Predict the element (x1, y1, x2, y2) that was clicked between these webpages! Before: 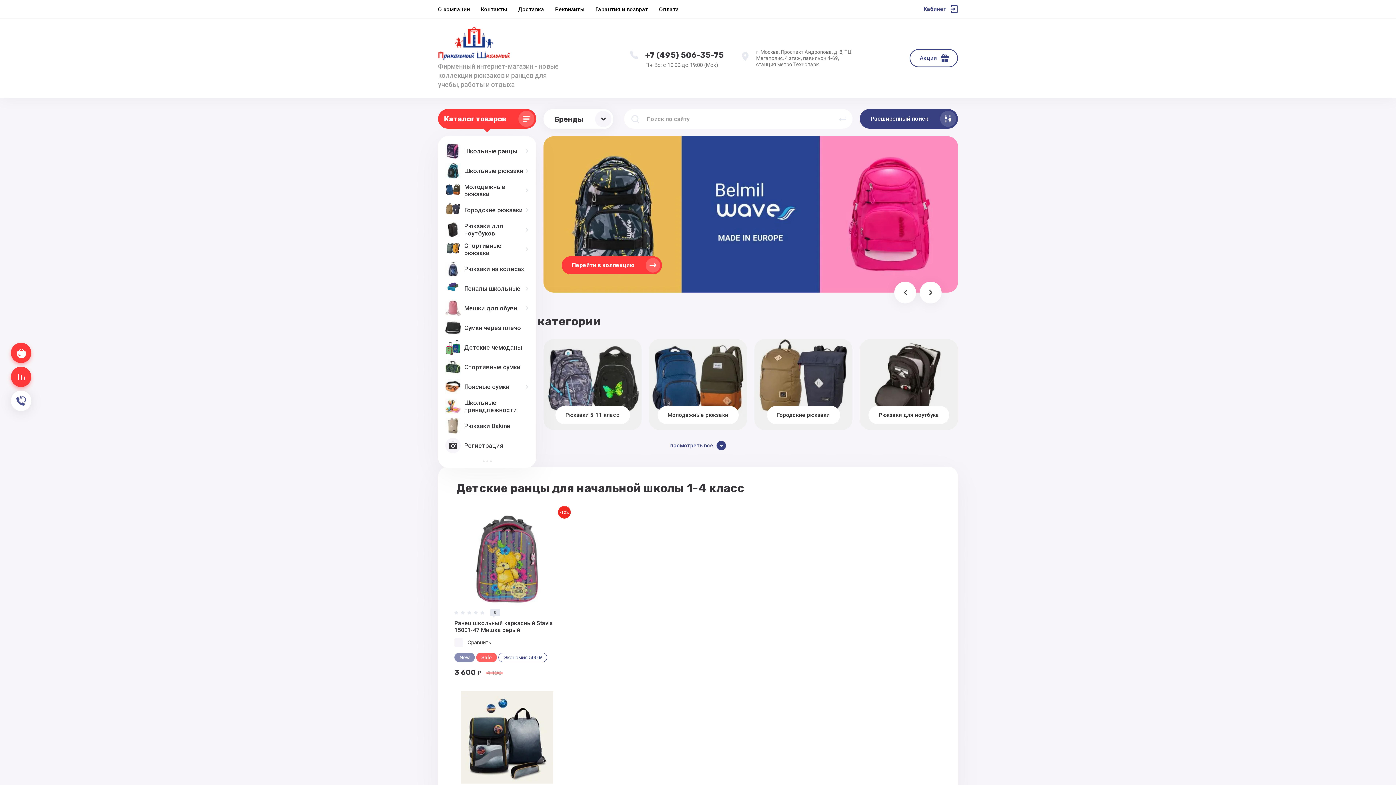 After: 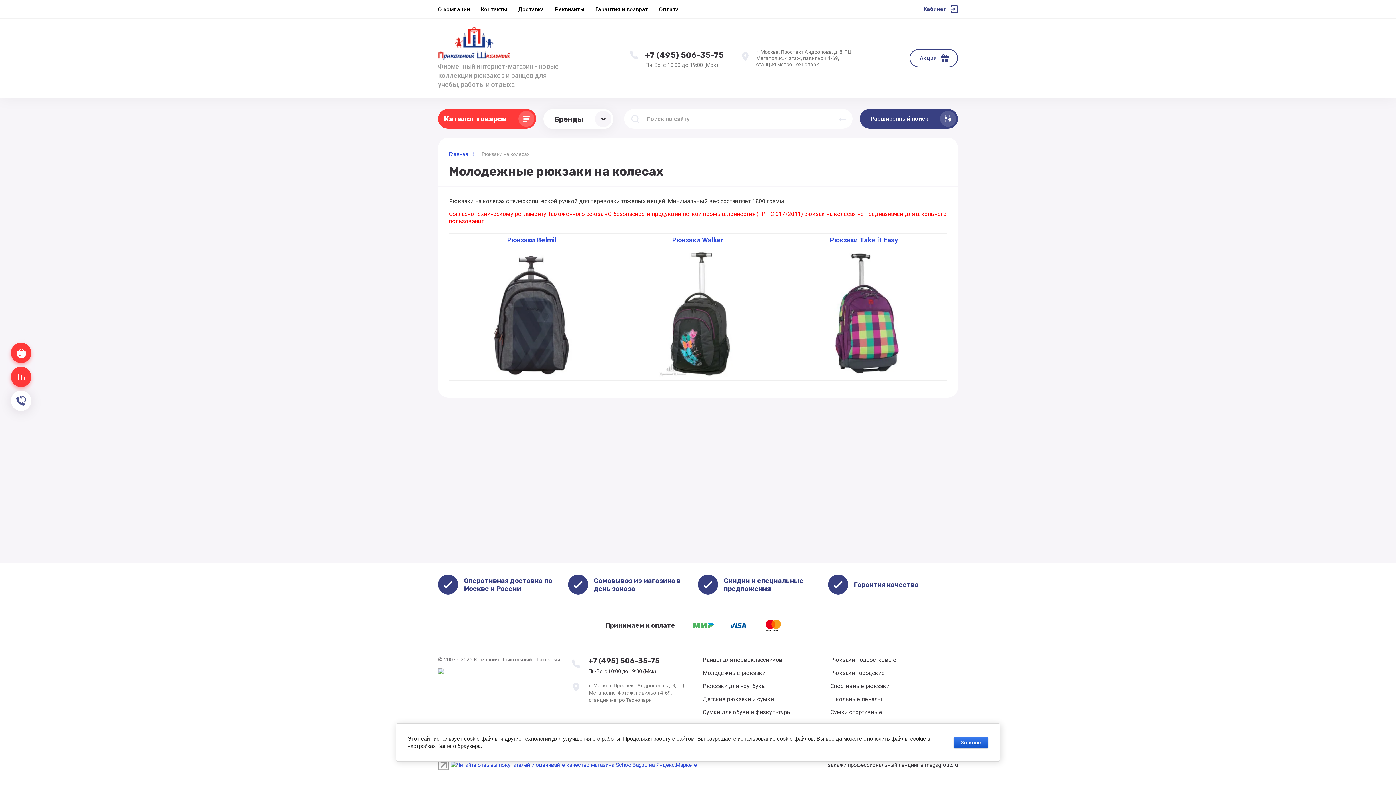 Action: bbox: (441, 259, 532, 278) label: Рюкзаки на колесах